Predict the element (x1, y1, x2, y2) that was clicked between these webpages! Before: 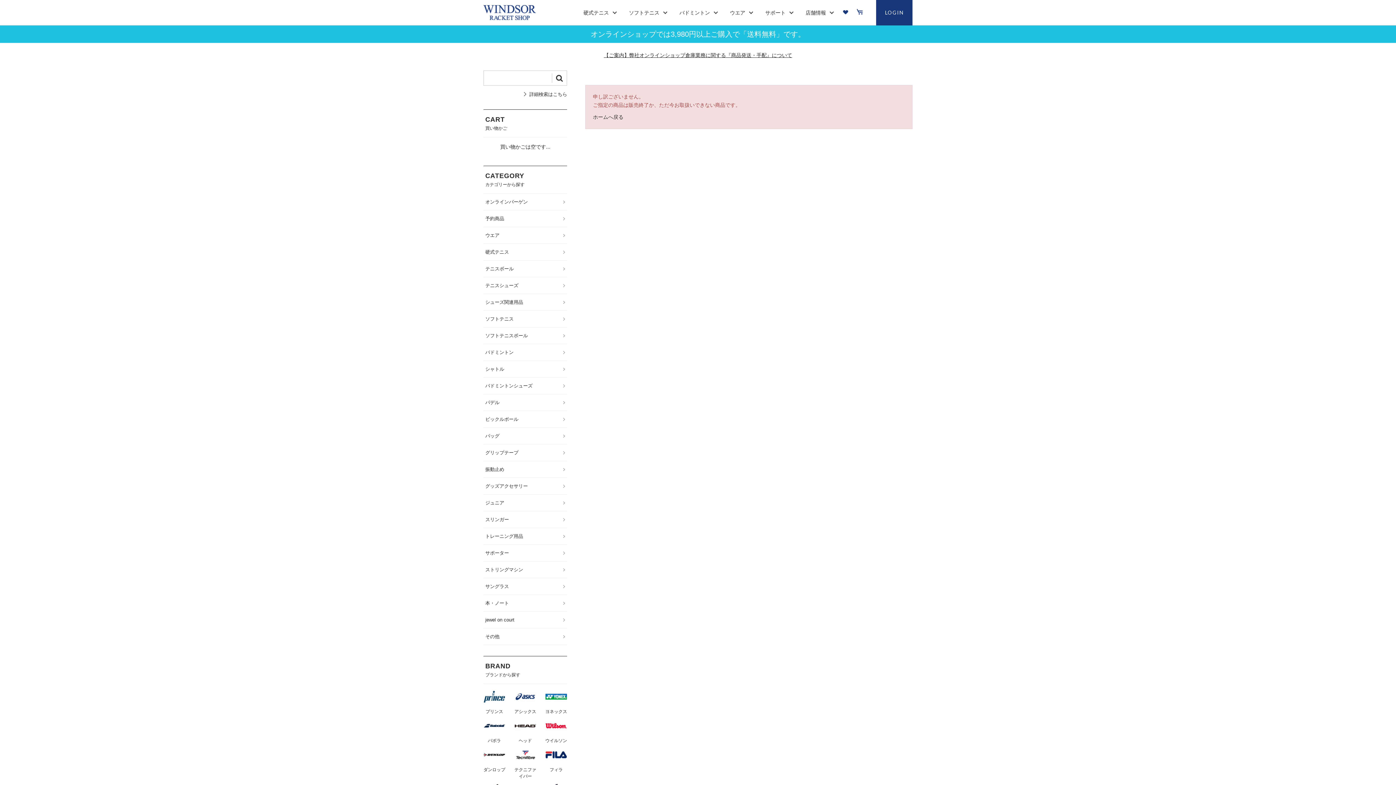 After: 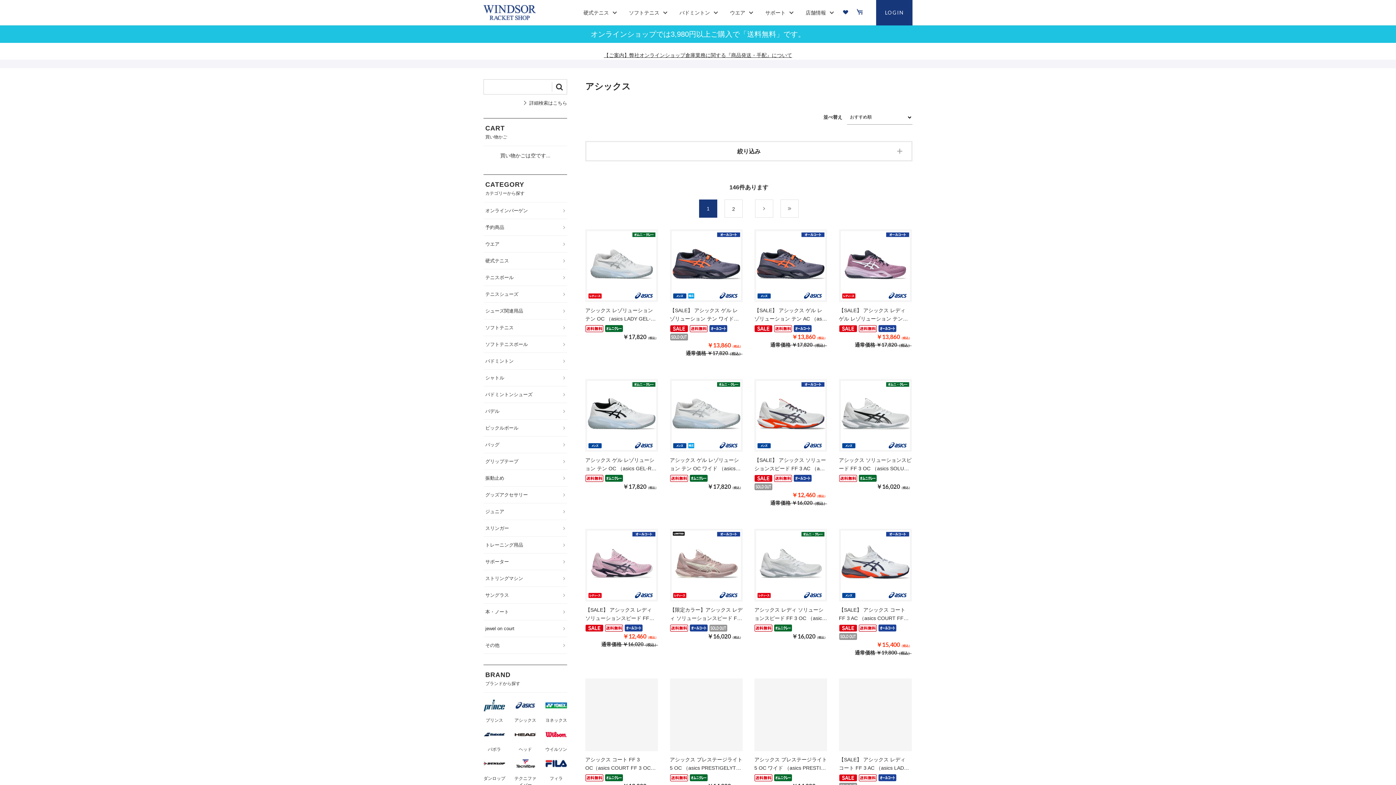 Action: bbox: (514, 689, 536, 715) label: アシックス